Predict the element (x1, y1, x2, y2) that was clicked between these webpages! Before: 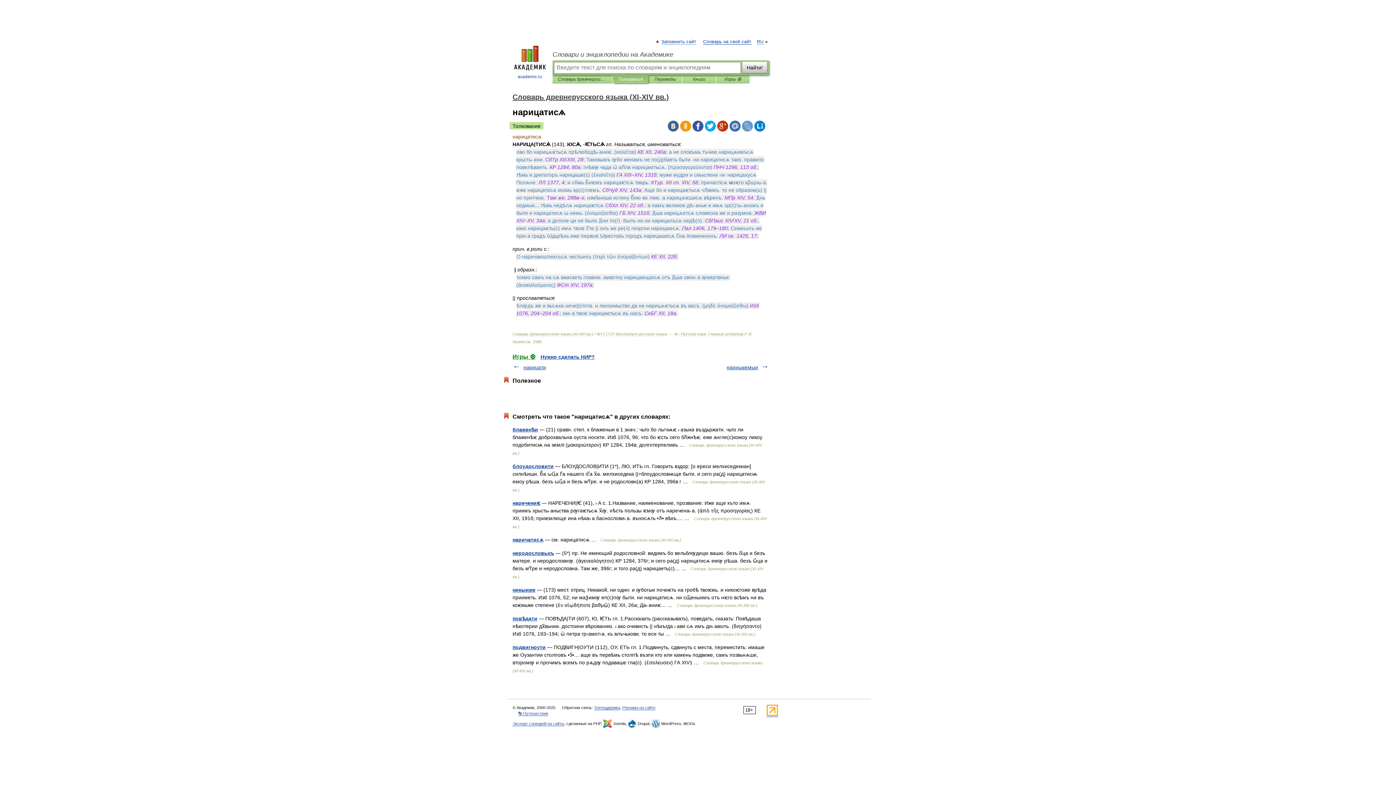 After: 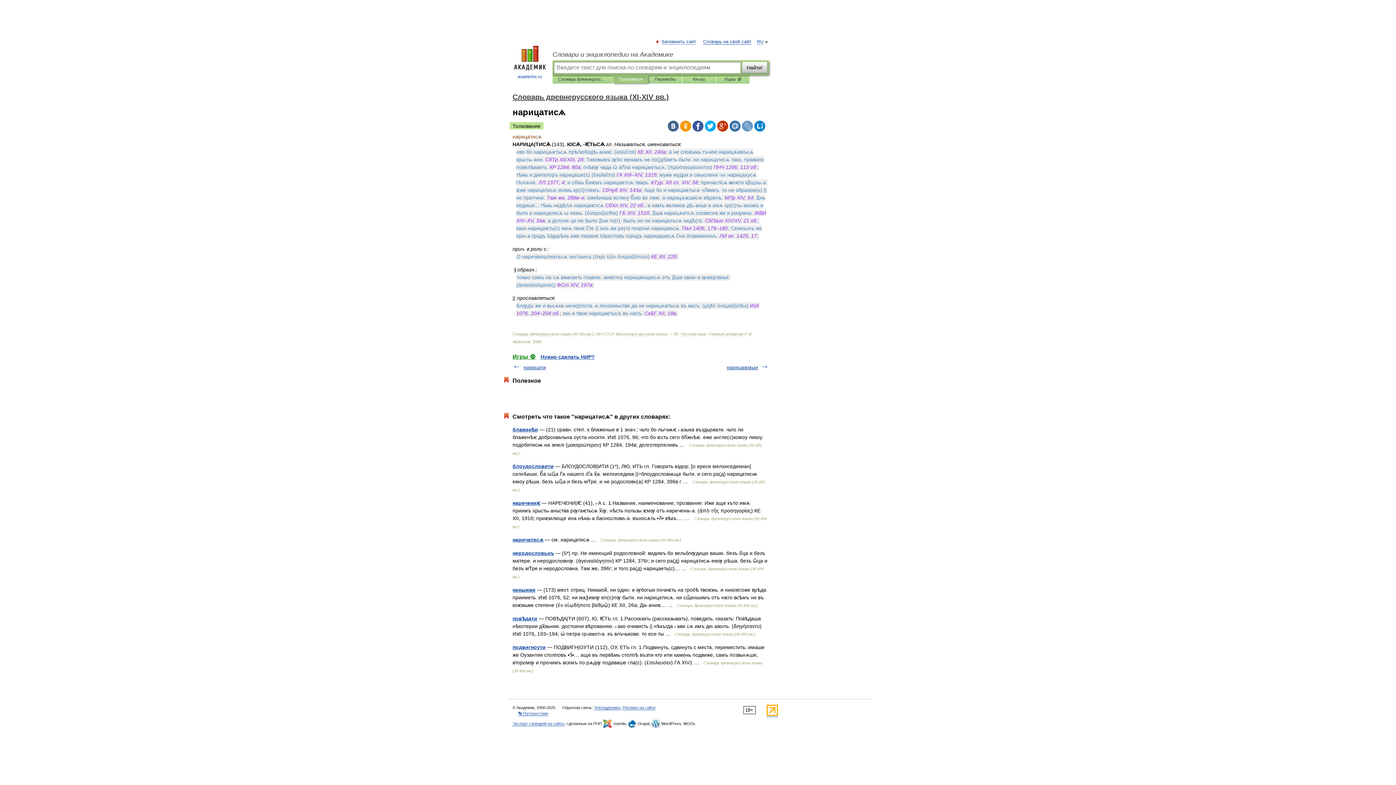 Action: label: Толкование bbox: (509, 122, 543, 129)